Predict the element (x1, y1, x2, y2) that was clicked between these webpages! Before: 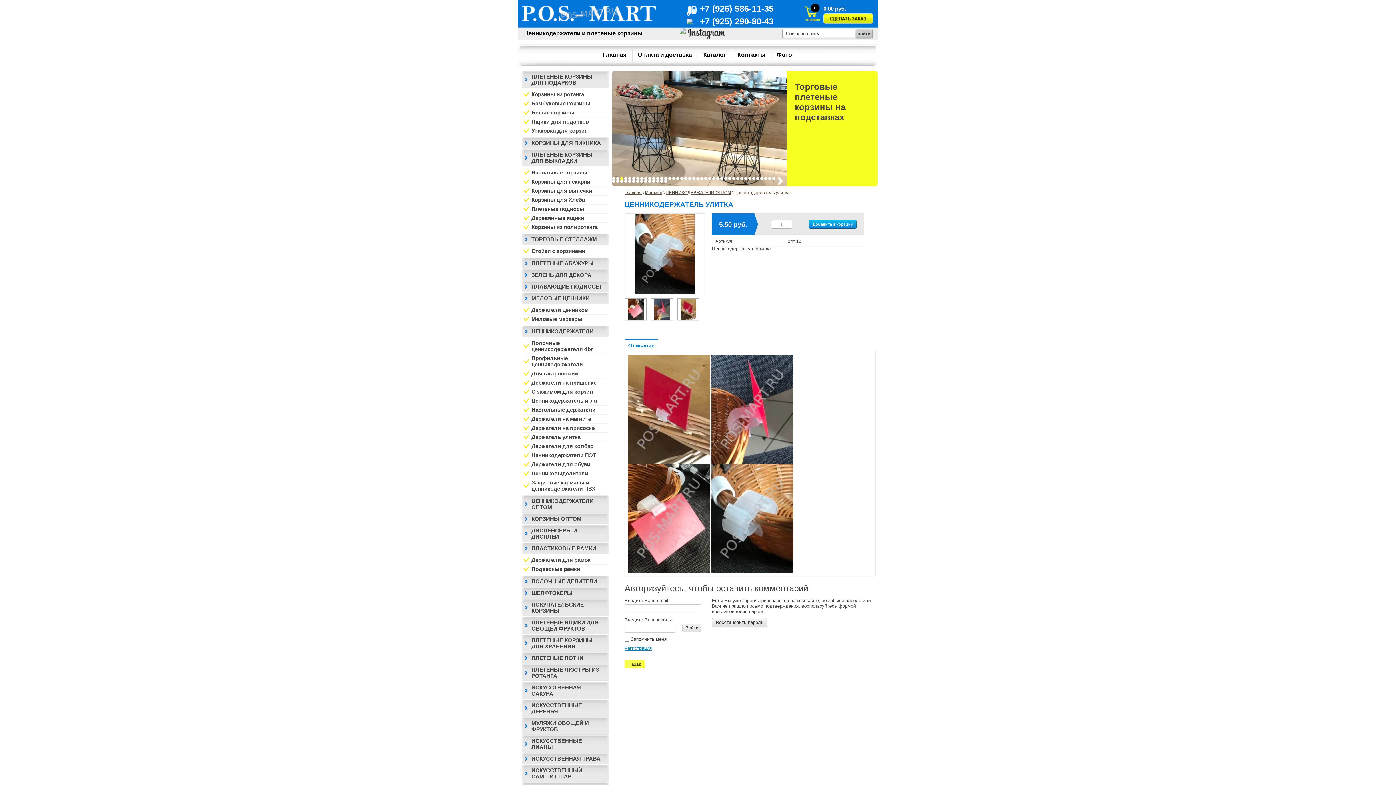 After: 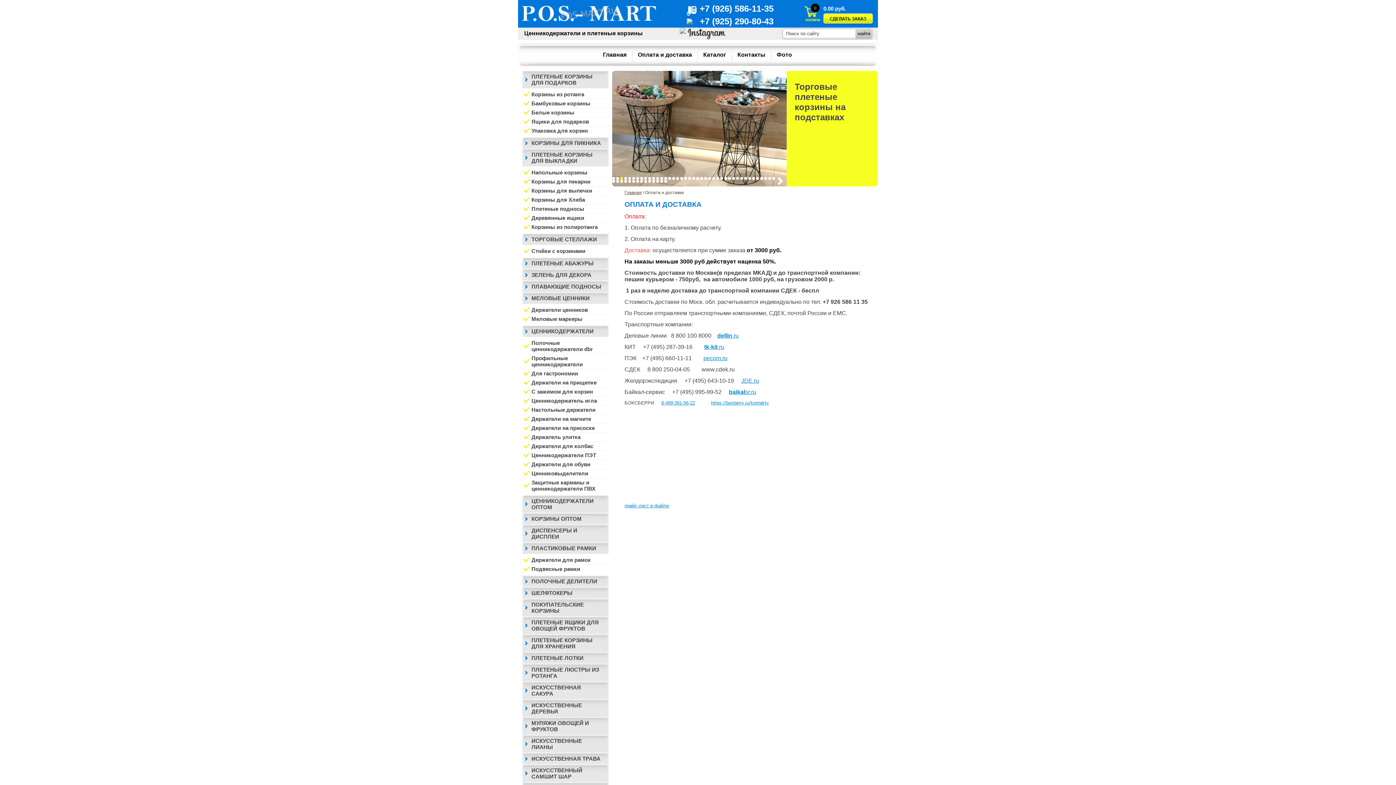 Action: label: Оплата и доставка bbox: (632, 45, 697, 65)